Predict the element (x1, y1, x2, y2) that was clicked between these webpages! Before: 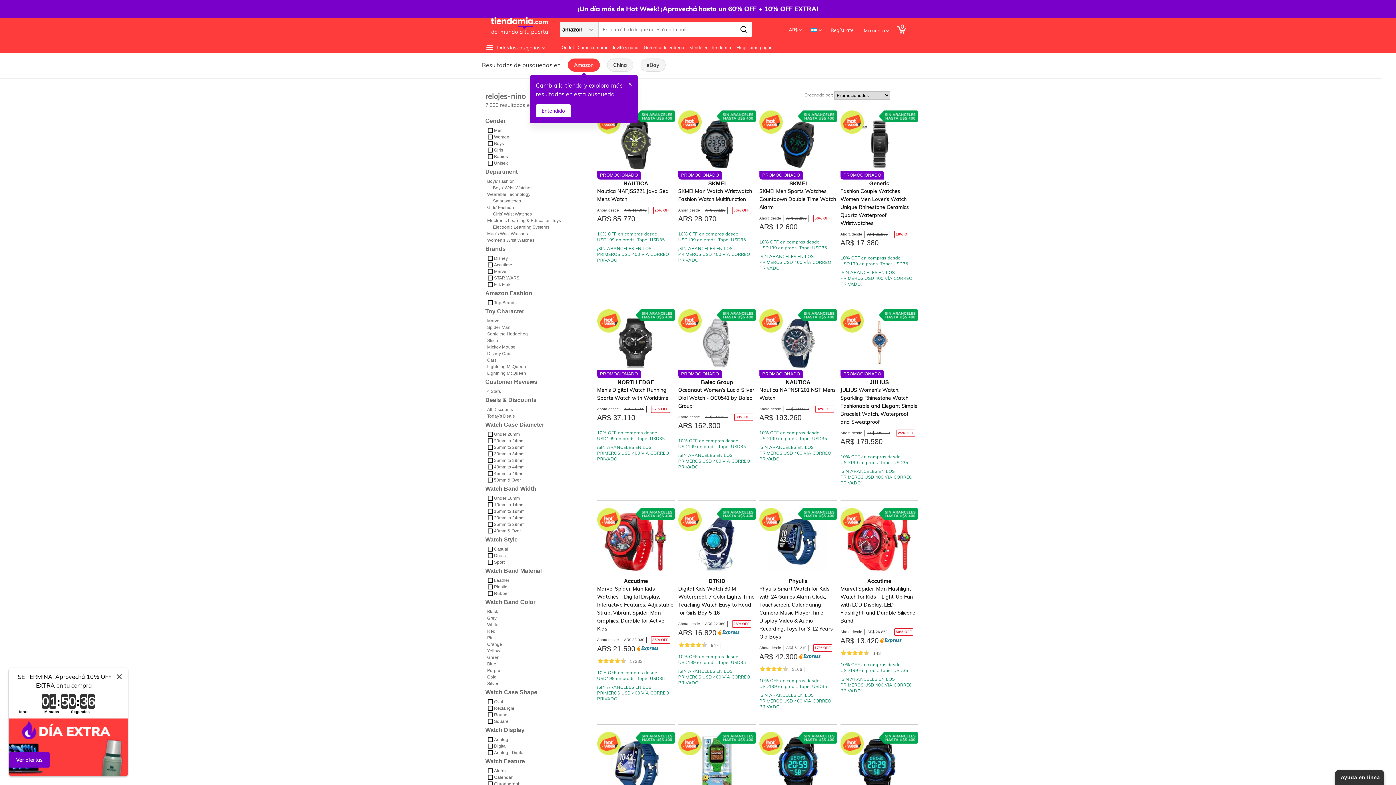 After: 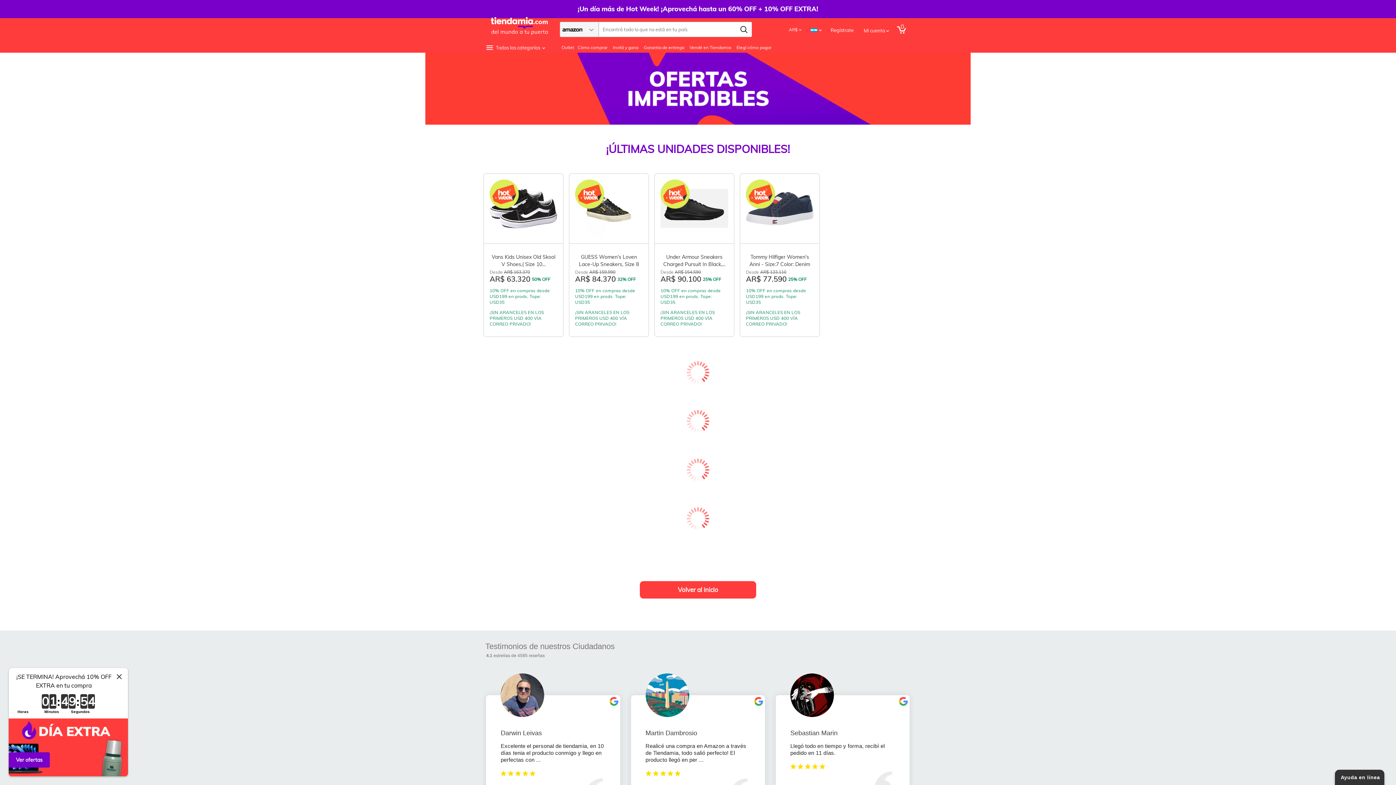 Action: label: Outlet bbox: (560, 42, 577, 52)